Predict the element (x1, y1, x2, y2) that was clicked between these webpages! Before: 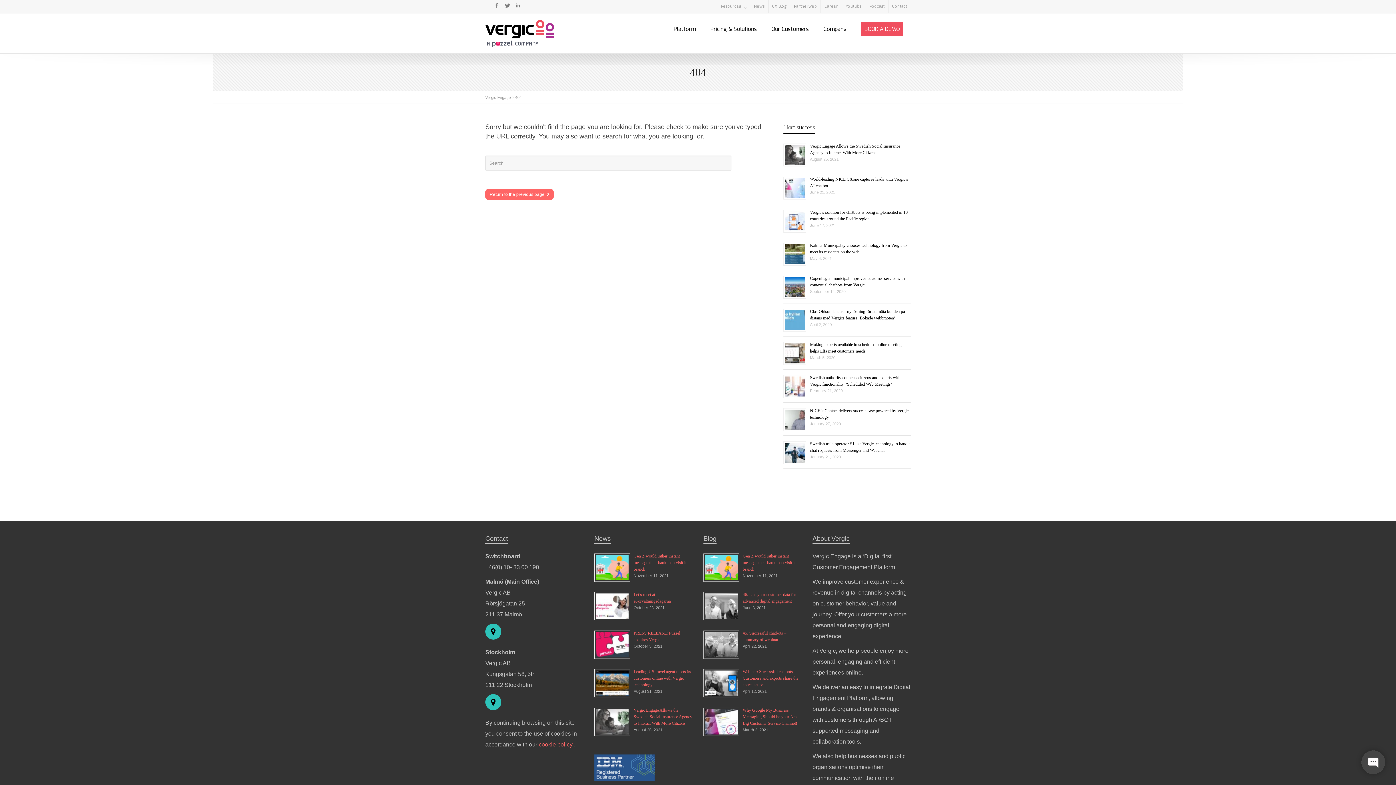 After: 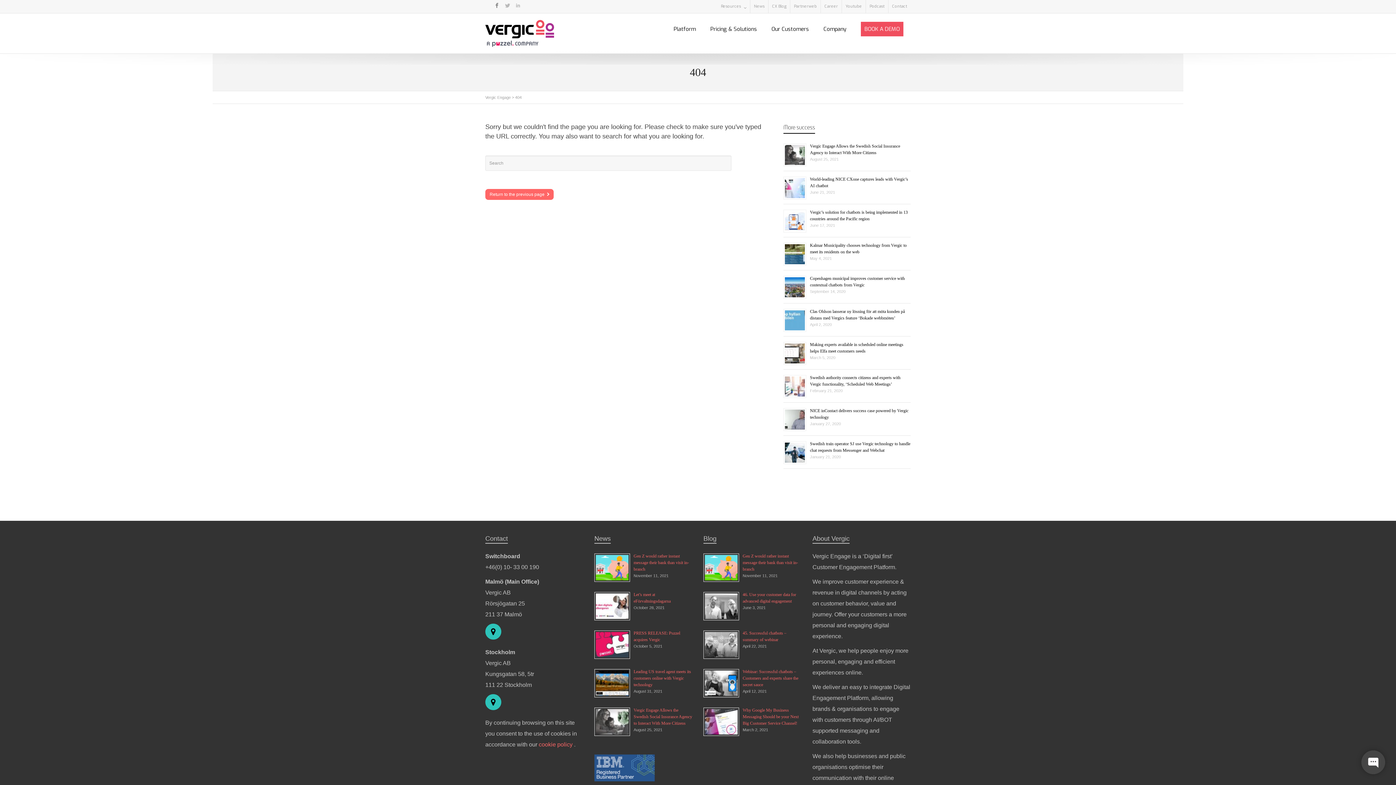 Action: label: Facebook bbox: (492, 1, 501, 9)